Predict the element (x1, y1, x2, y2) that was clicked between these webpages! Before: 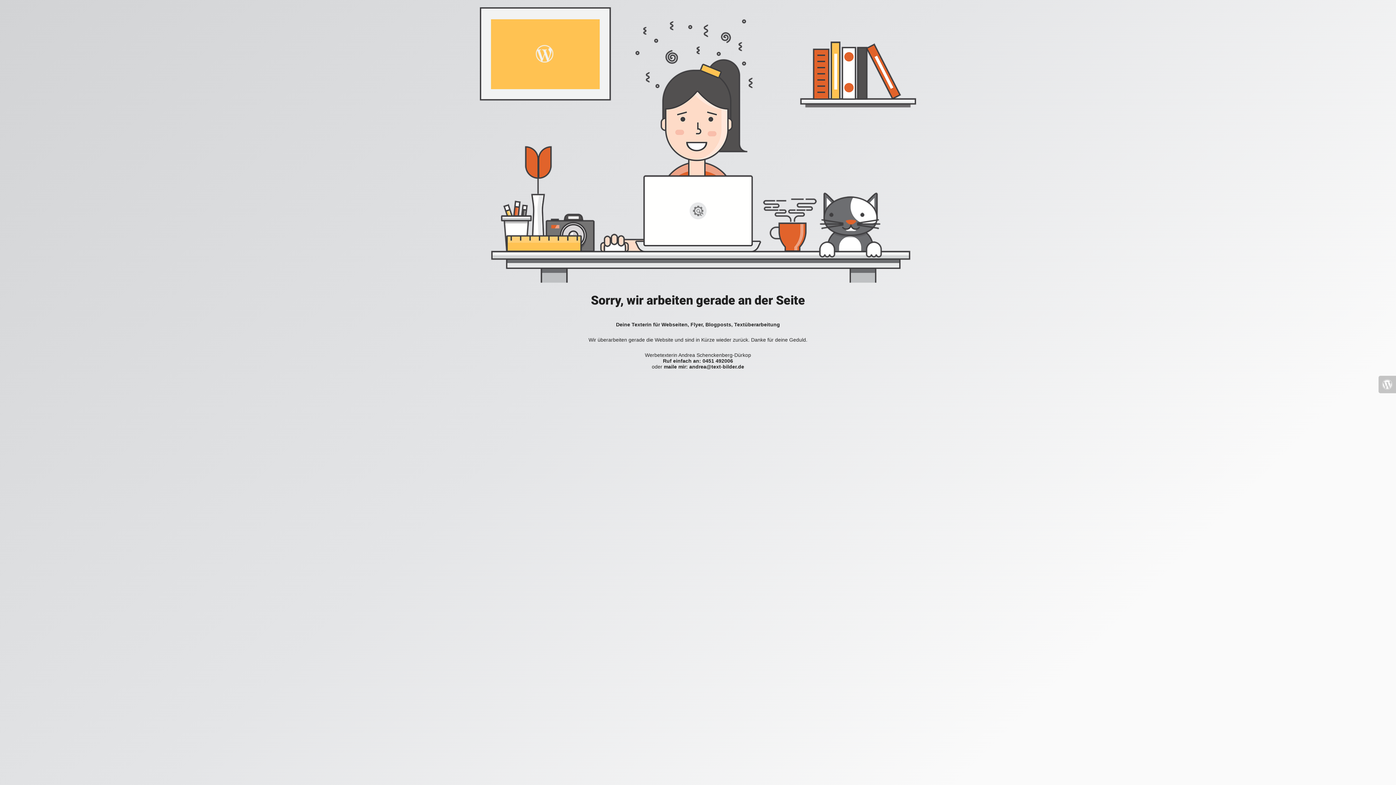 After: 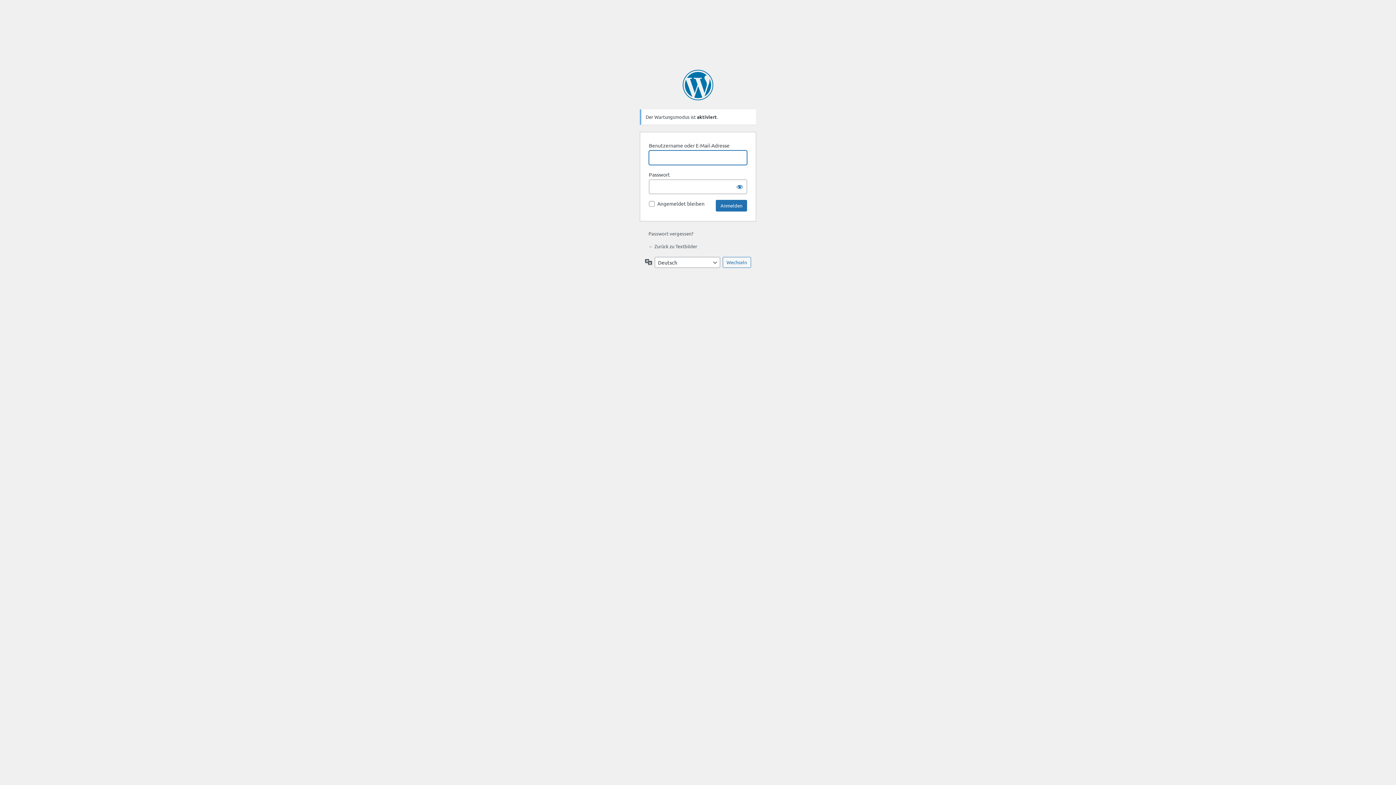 Action: bbox: (1378, 376, 1396, 393)